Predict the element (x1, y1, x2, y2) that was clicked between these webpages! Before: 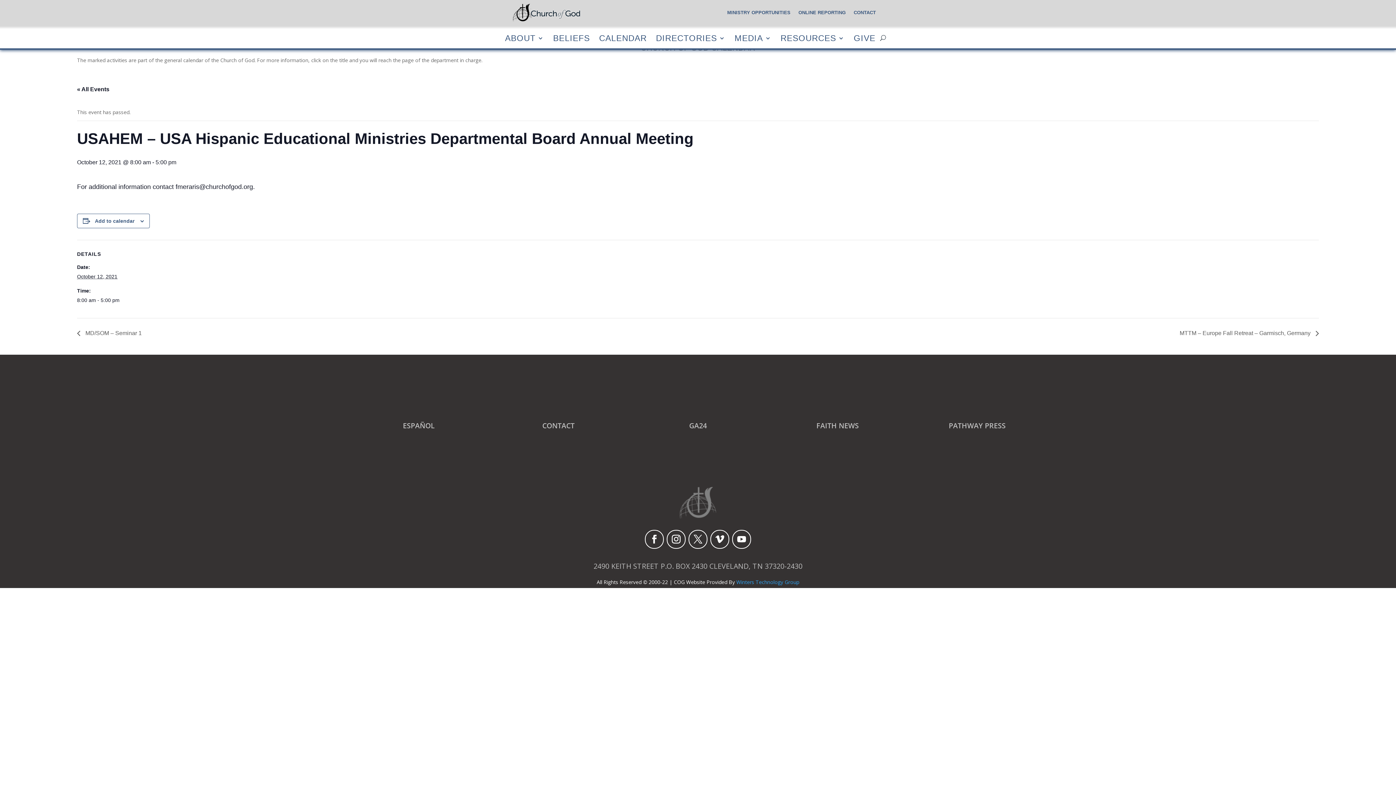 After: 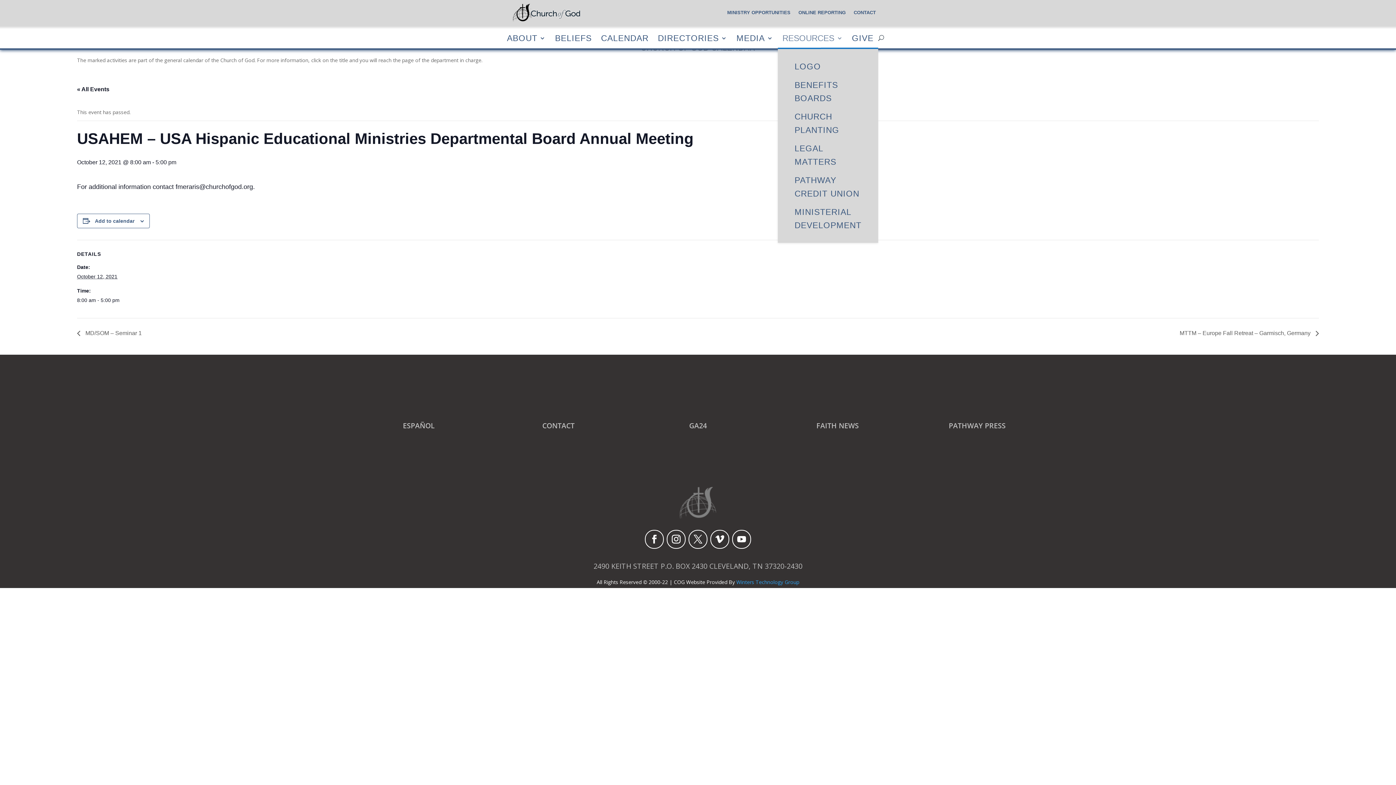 Action: bbox: (780, 31, 844, 48) label: RESOURCES